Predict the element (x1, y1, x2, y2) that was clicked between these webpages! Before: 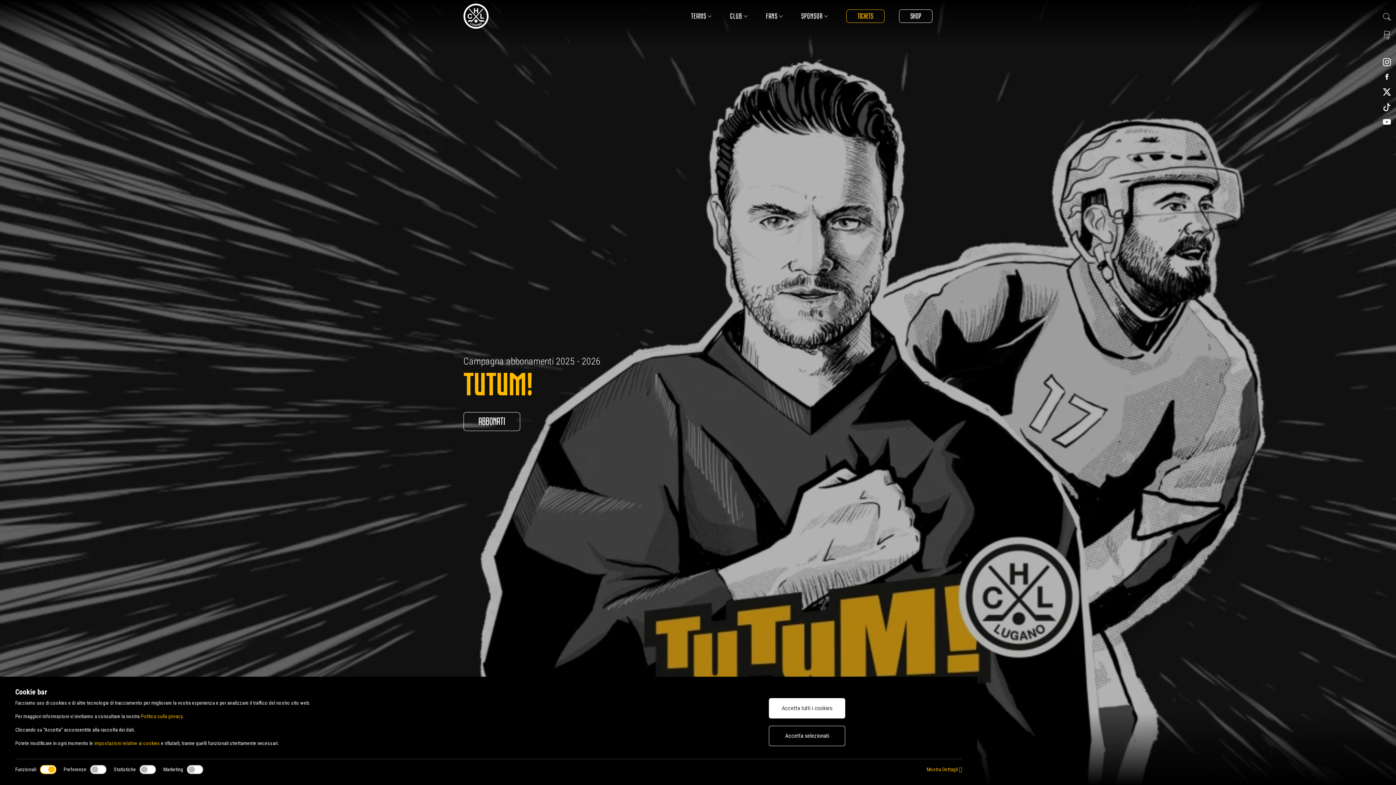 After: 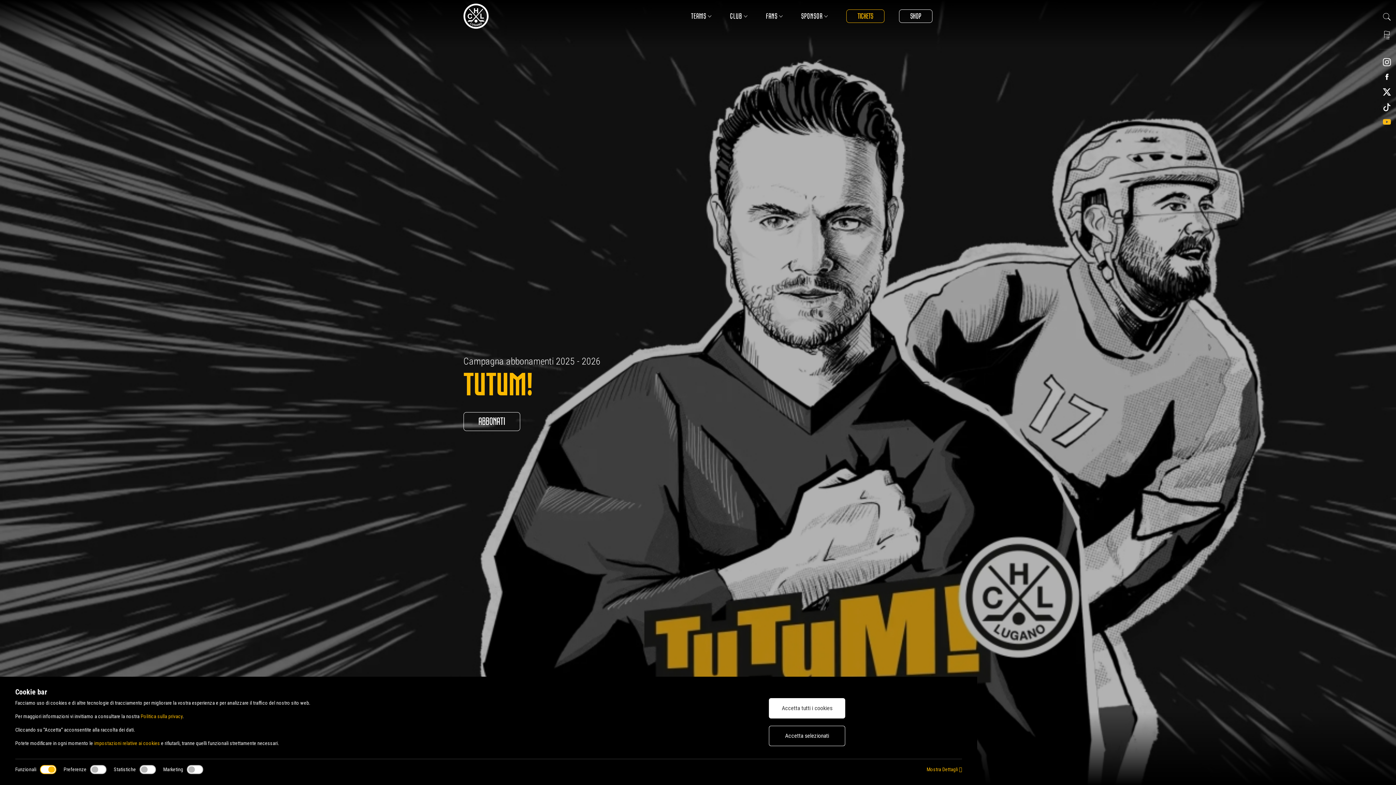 Action: bbox: (1380, 115, 1394, 129)